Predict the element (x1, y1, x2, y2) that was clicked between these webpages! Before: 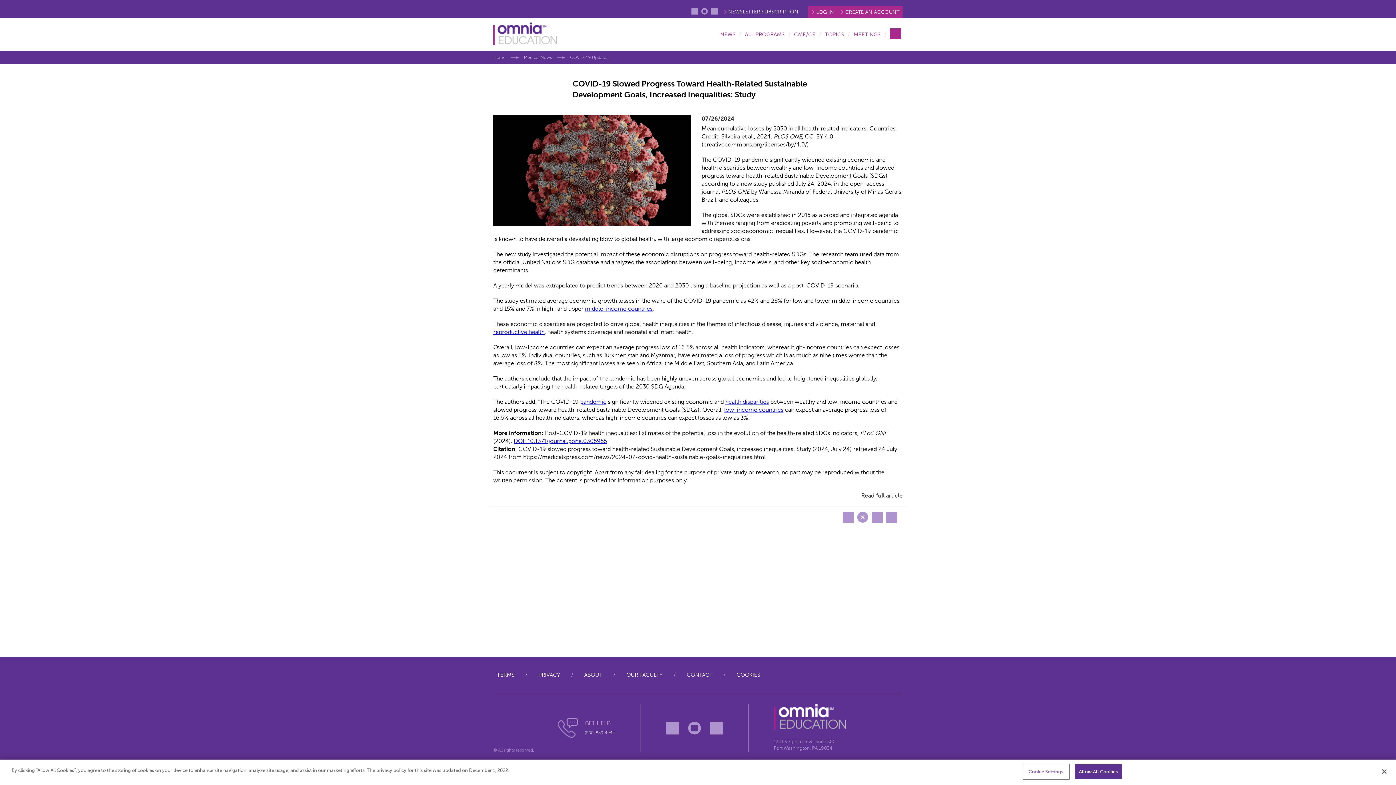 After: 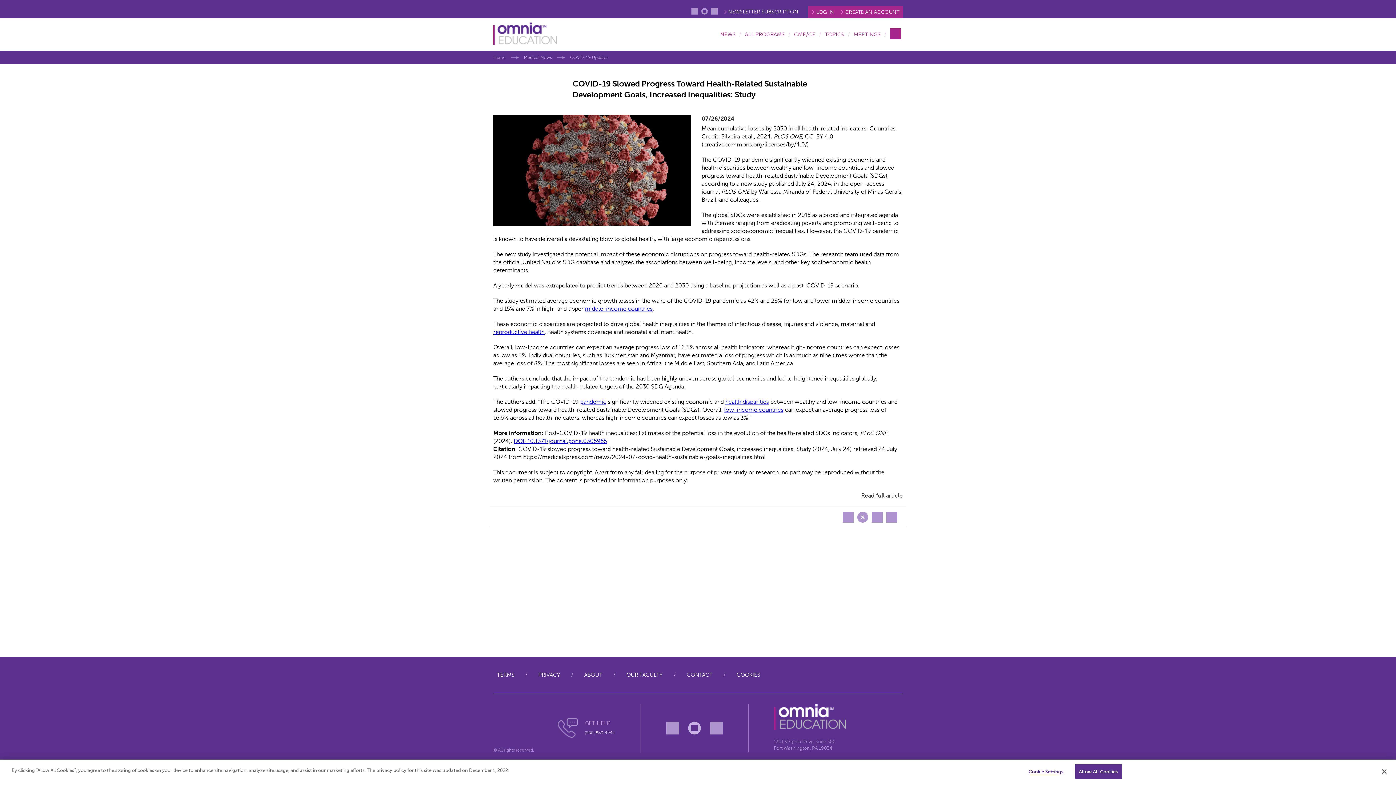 Action: bbox: (688, 722, 700, 734)